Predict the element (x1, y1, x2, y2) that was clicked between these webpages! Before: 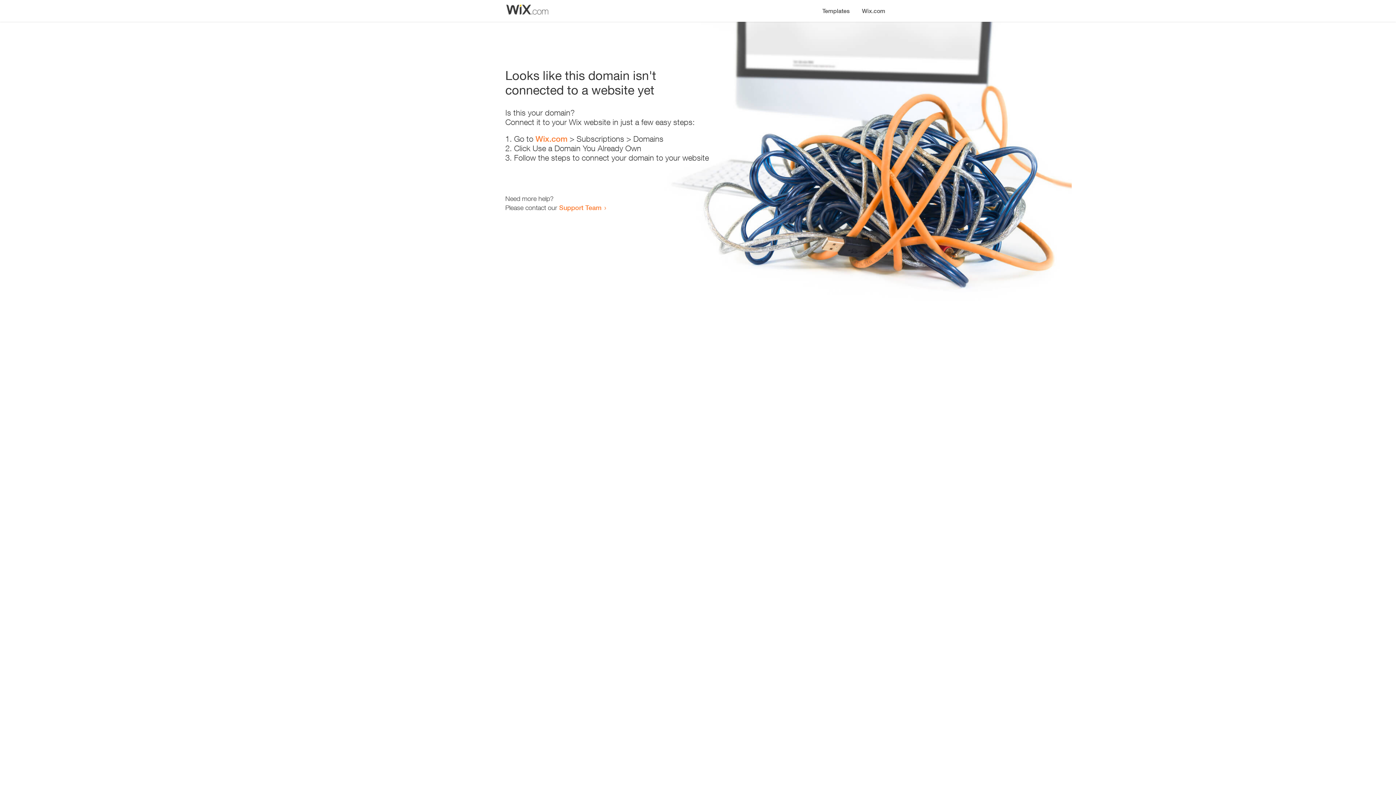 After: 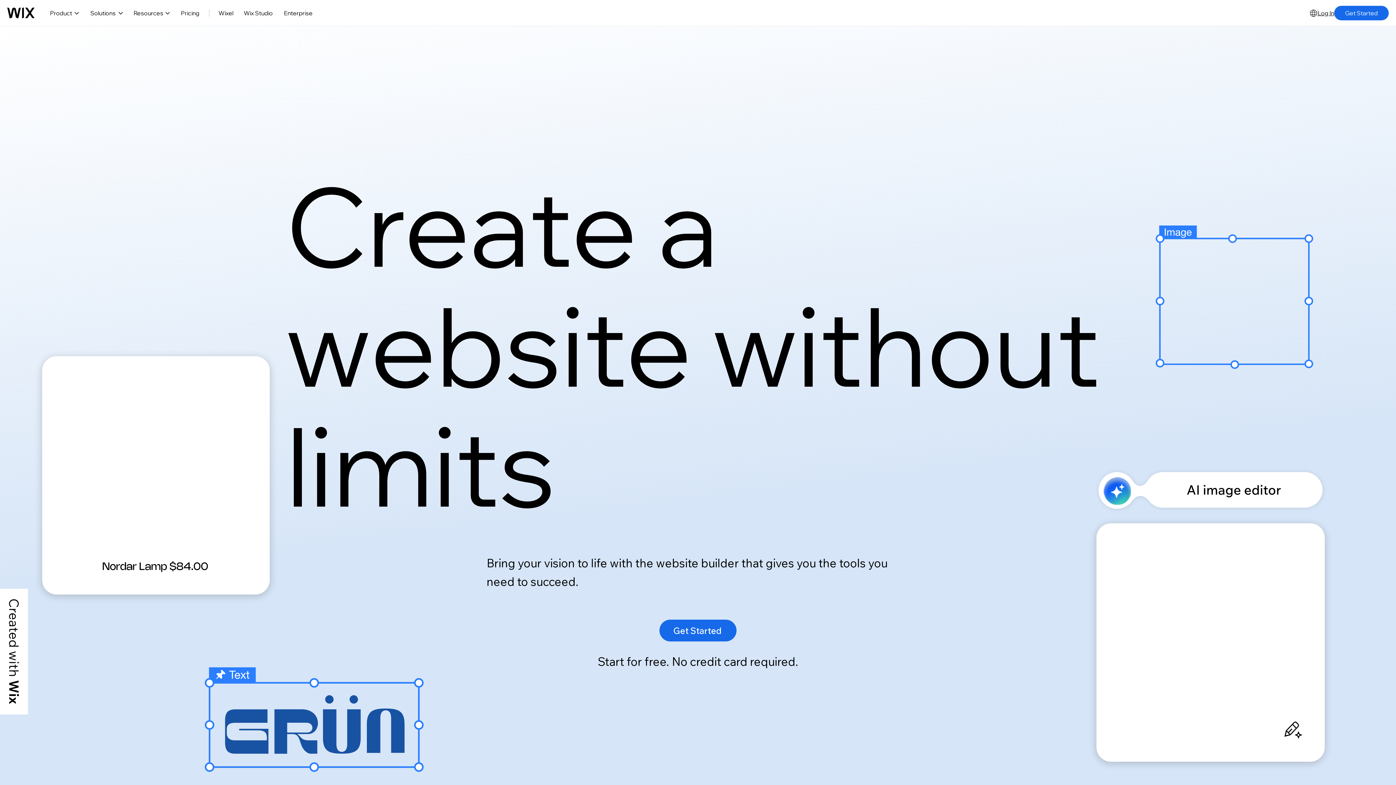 Action: bbox: (535, 134, 567, 143) label: Wix.com